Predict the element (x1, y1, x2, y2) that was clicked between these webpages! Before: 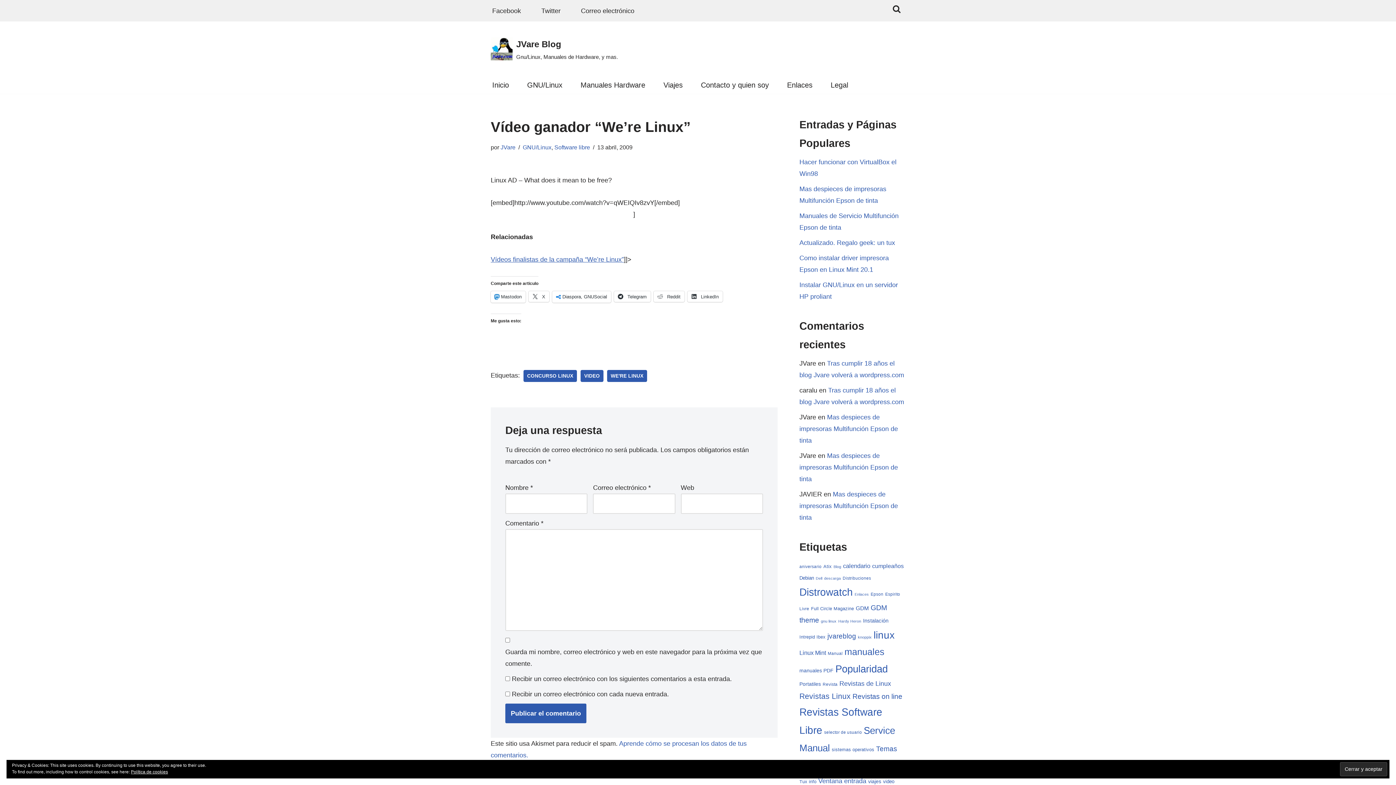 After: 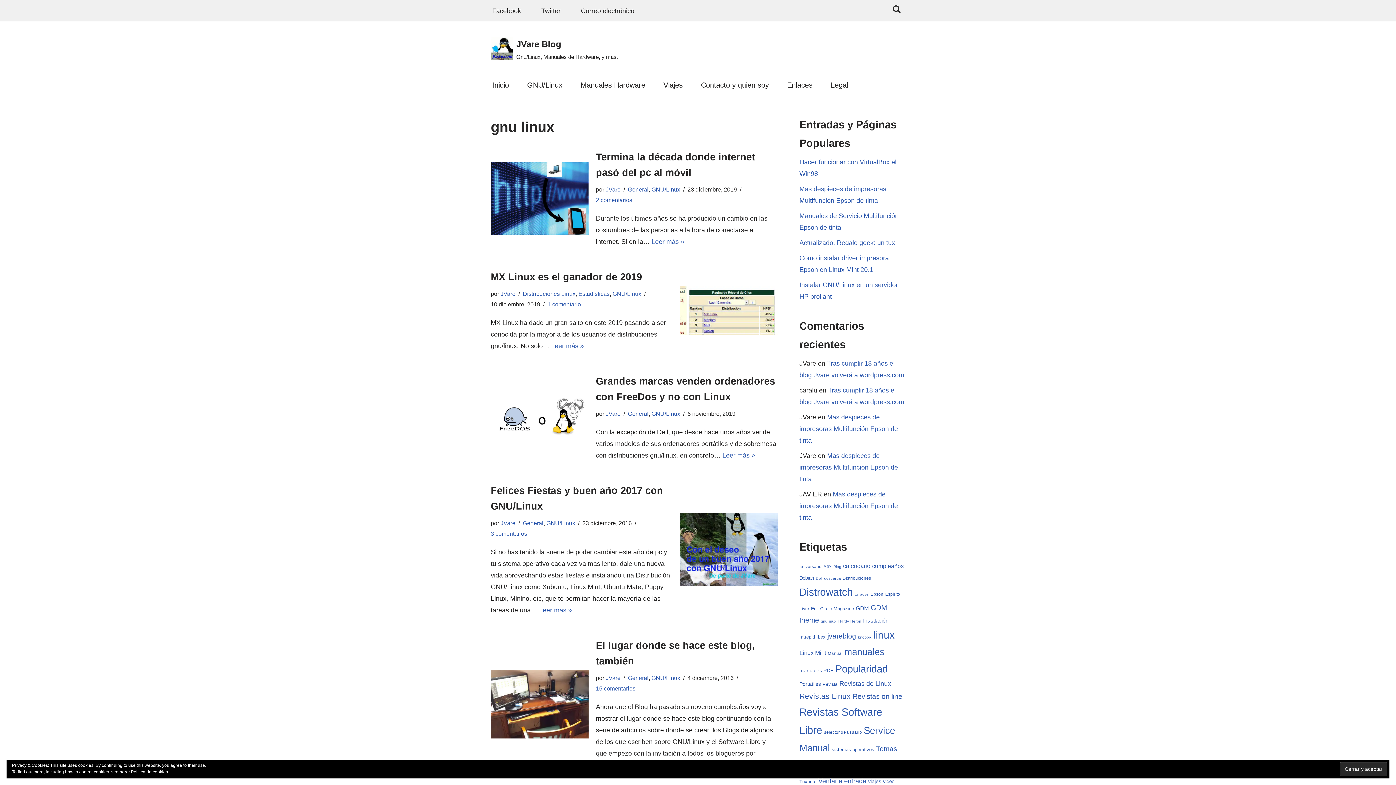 Action: bbox: (821, 619, 836, 623) label: gnu linux (7 elementos)